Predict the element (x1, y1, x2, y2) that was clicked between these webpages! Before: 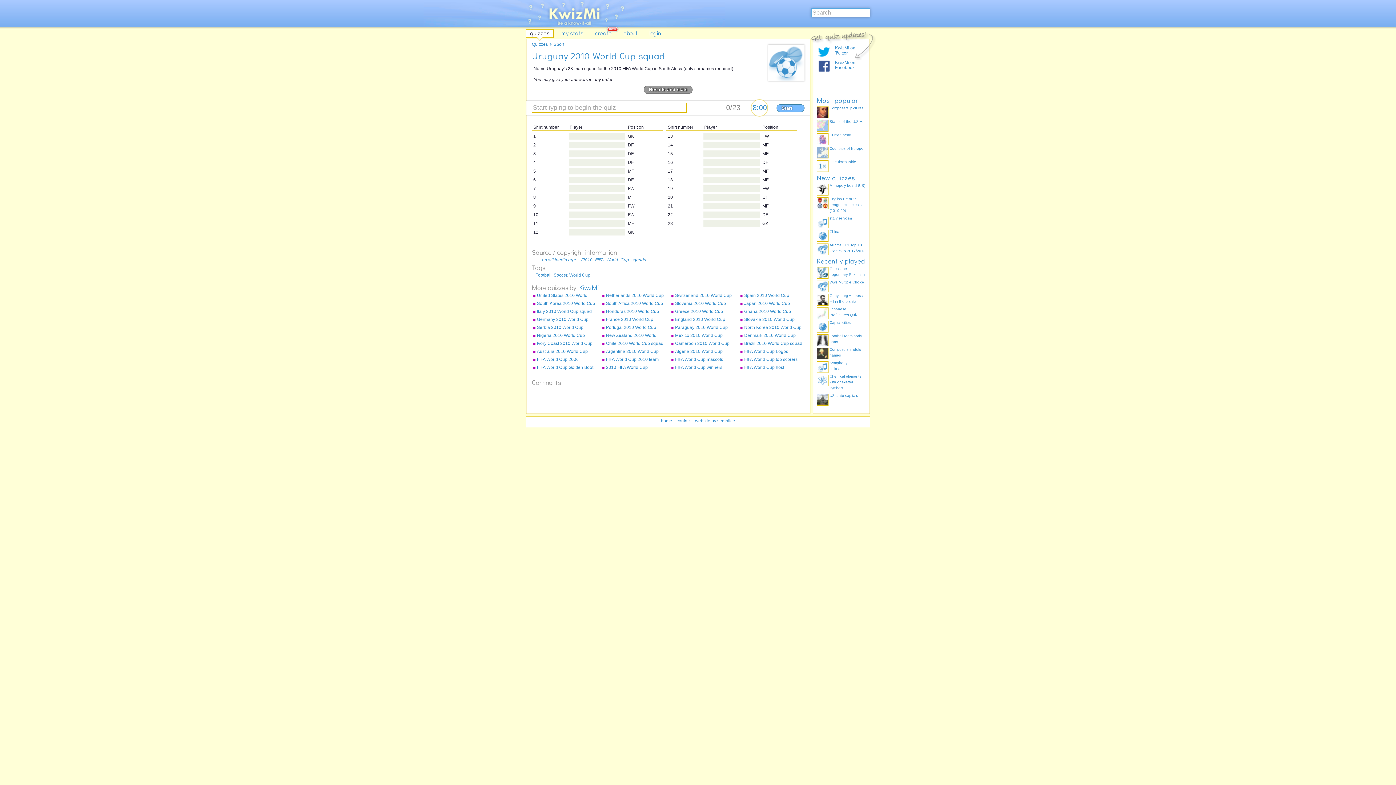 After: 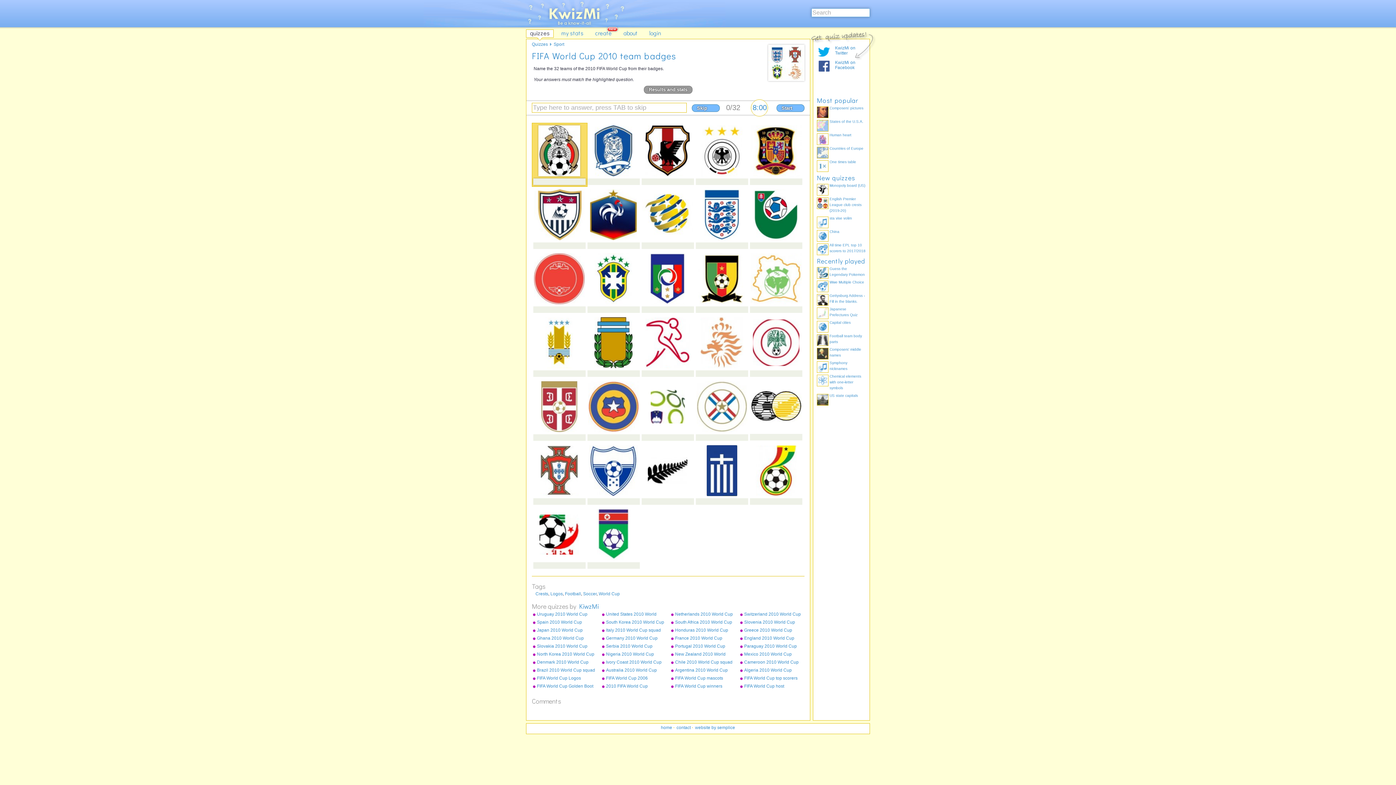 Action: bbox: (606, 356, 664, 362) label: FIFA World Cup 2010 team badges